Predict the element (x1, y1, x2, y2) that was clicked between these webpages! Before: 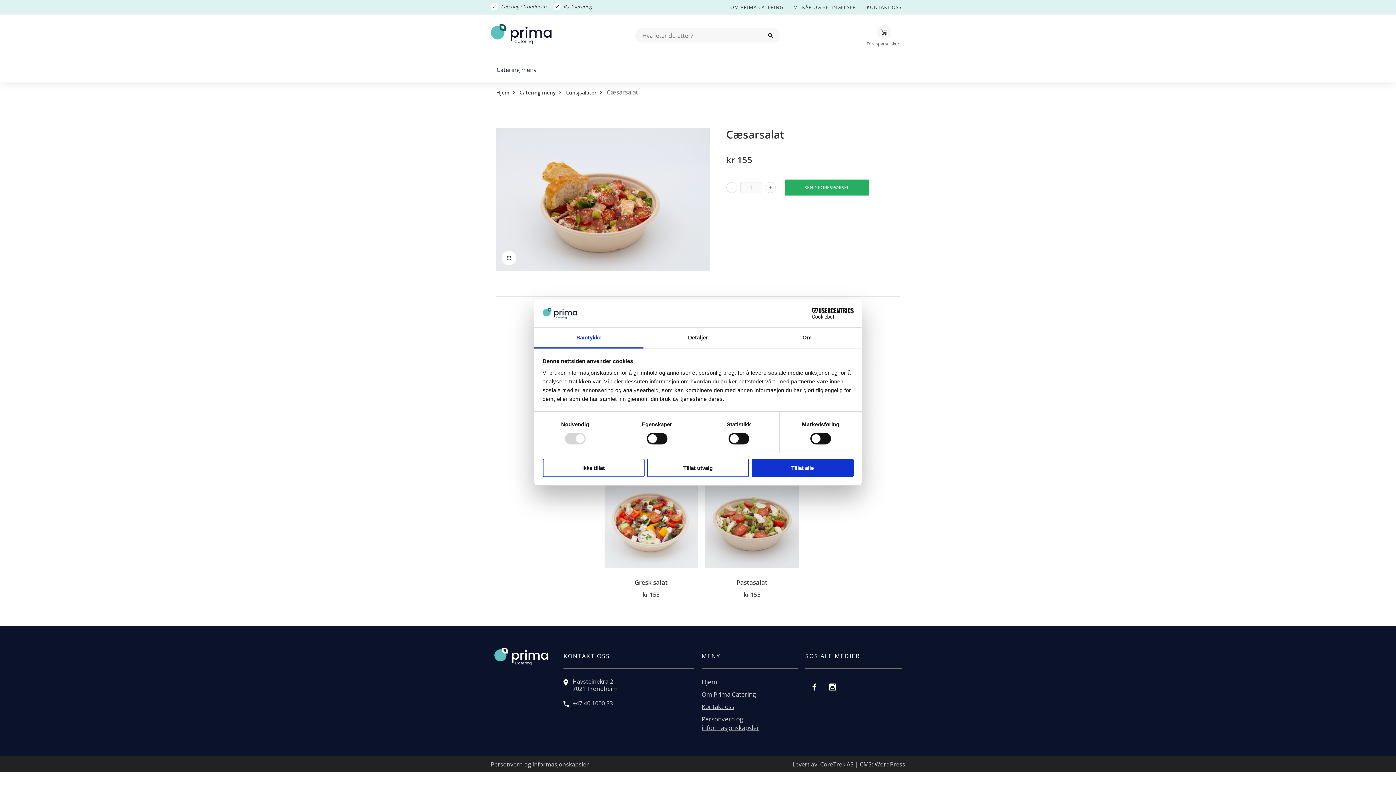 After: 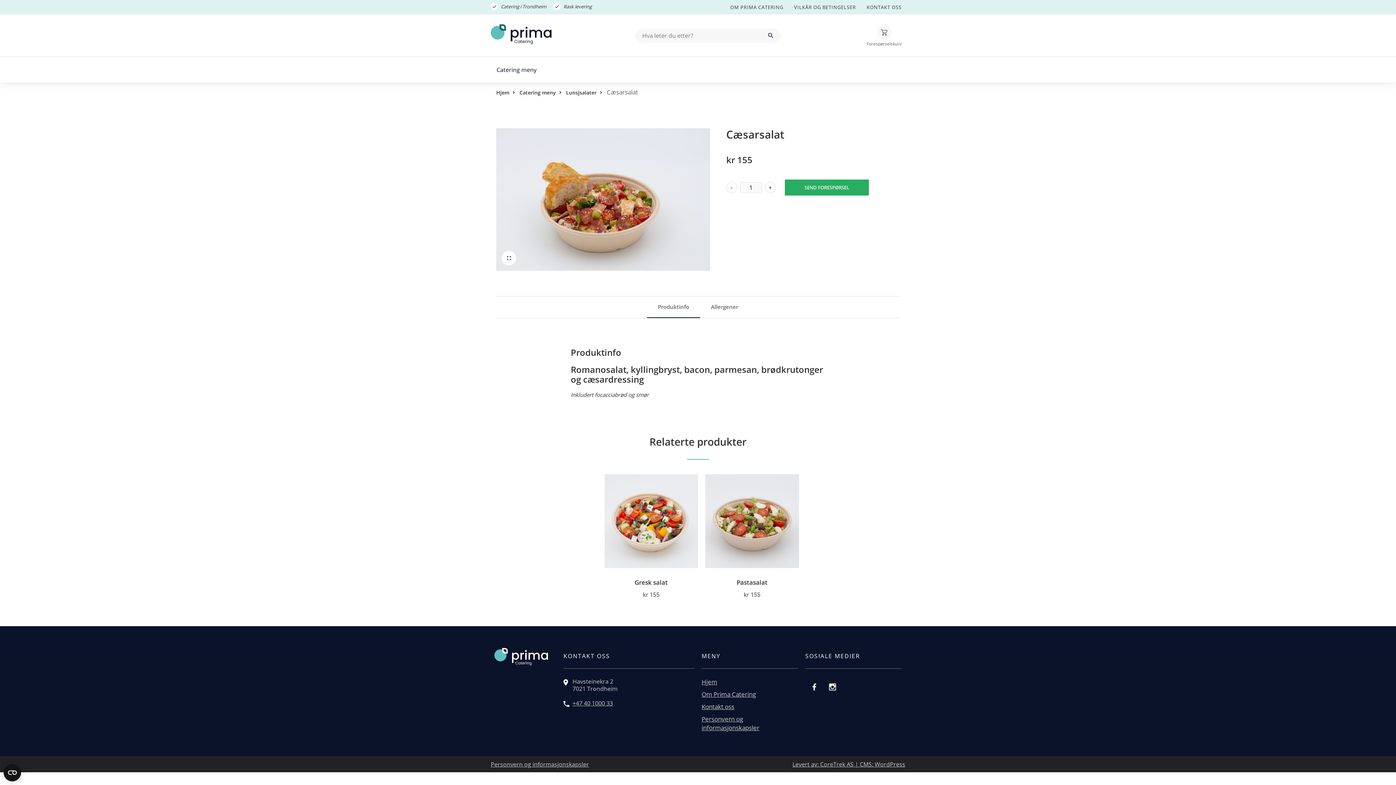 Action: bbox: (751, 458, 853, 477) label: Tillat alle